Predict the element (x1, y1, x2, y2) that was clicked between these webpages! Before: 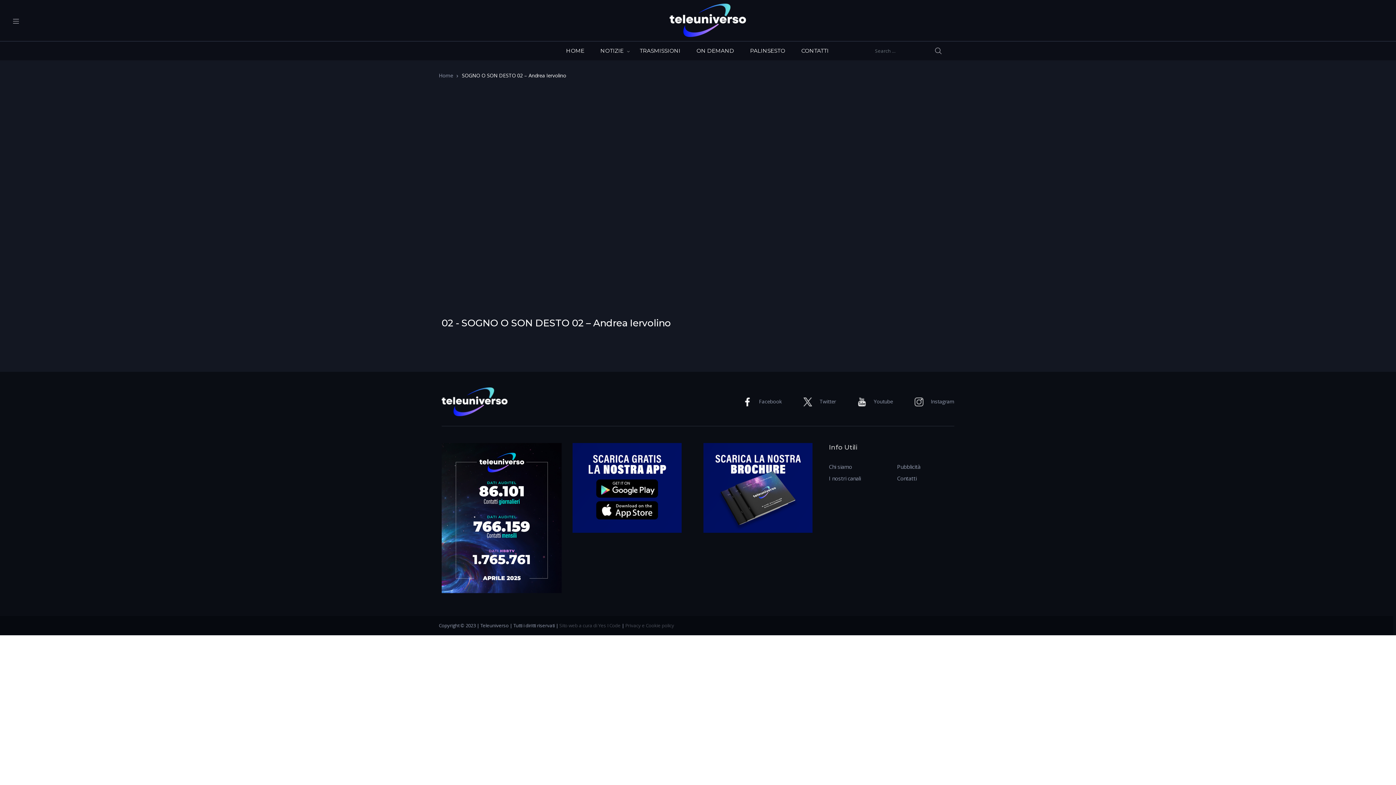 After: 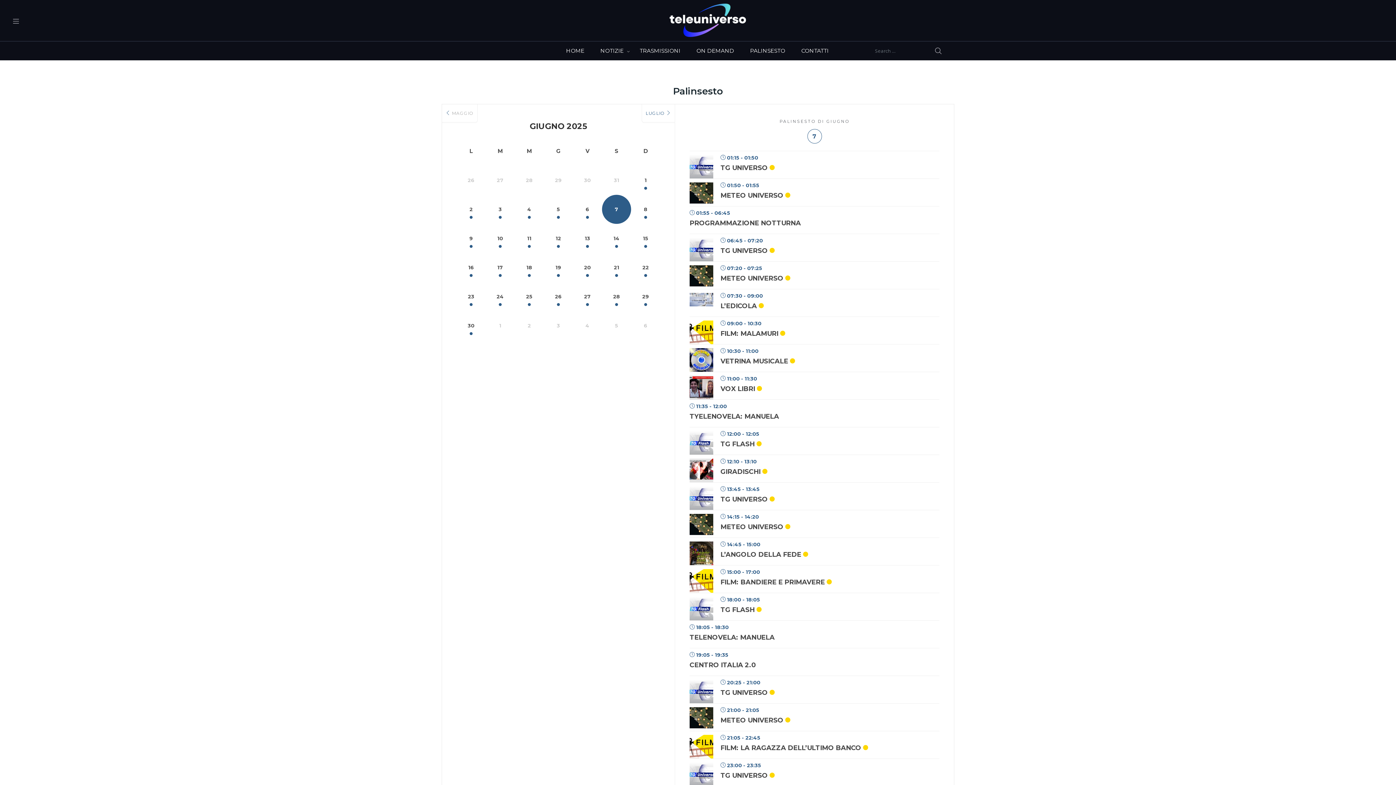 Action: bbox: (742, 41, 793, 60) label: PALINSESTO